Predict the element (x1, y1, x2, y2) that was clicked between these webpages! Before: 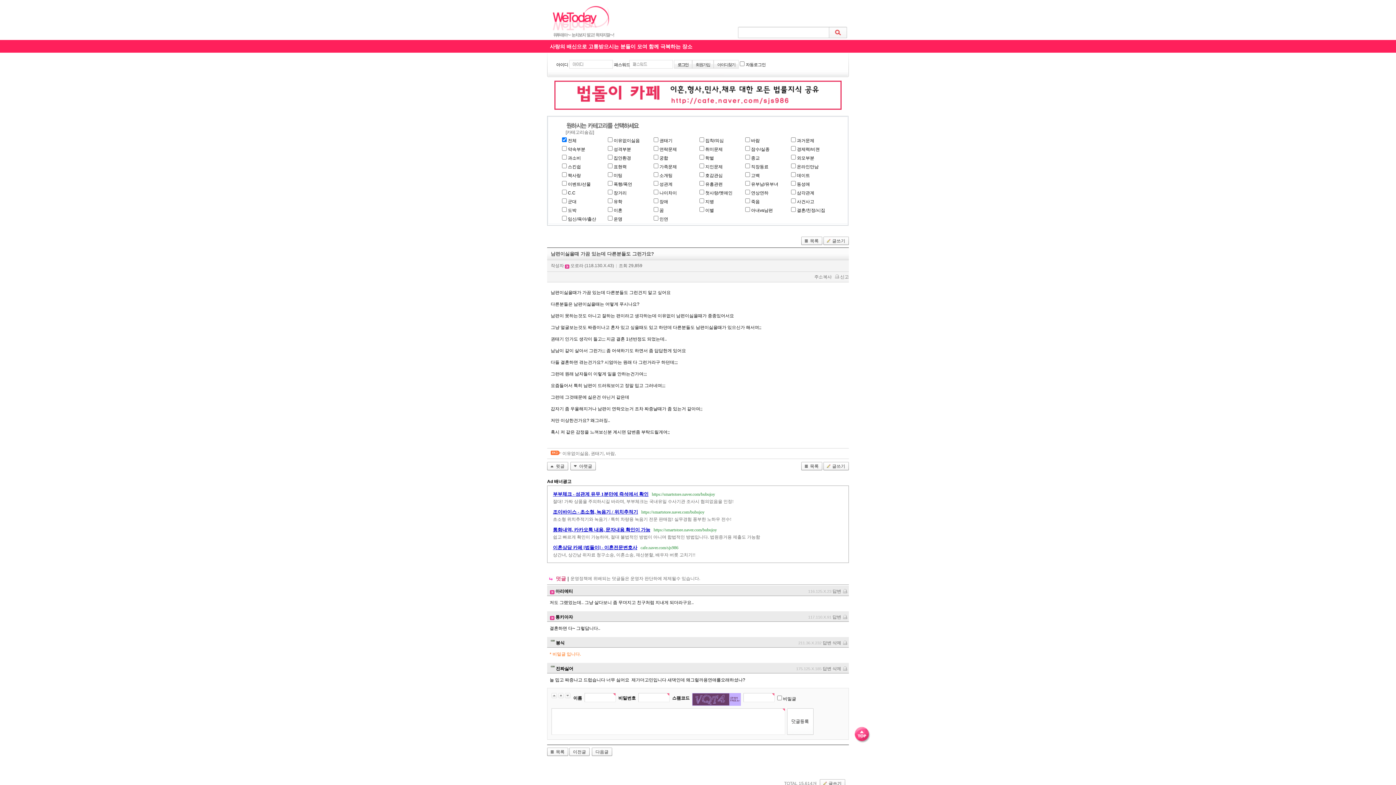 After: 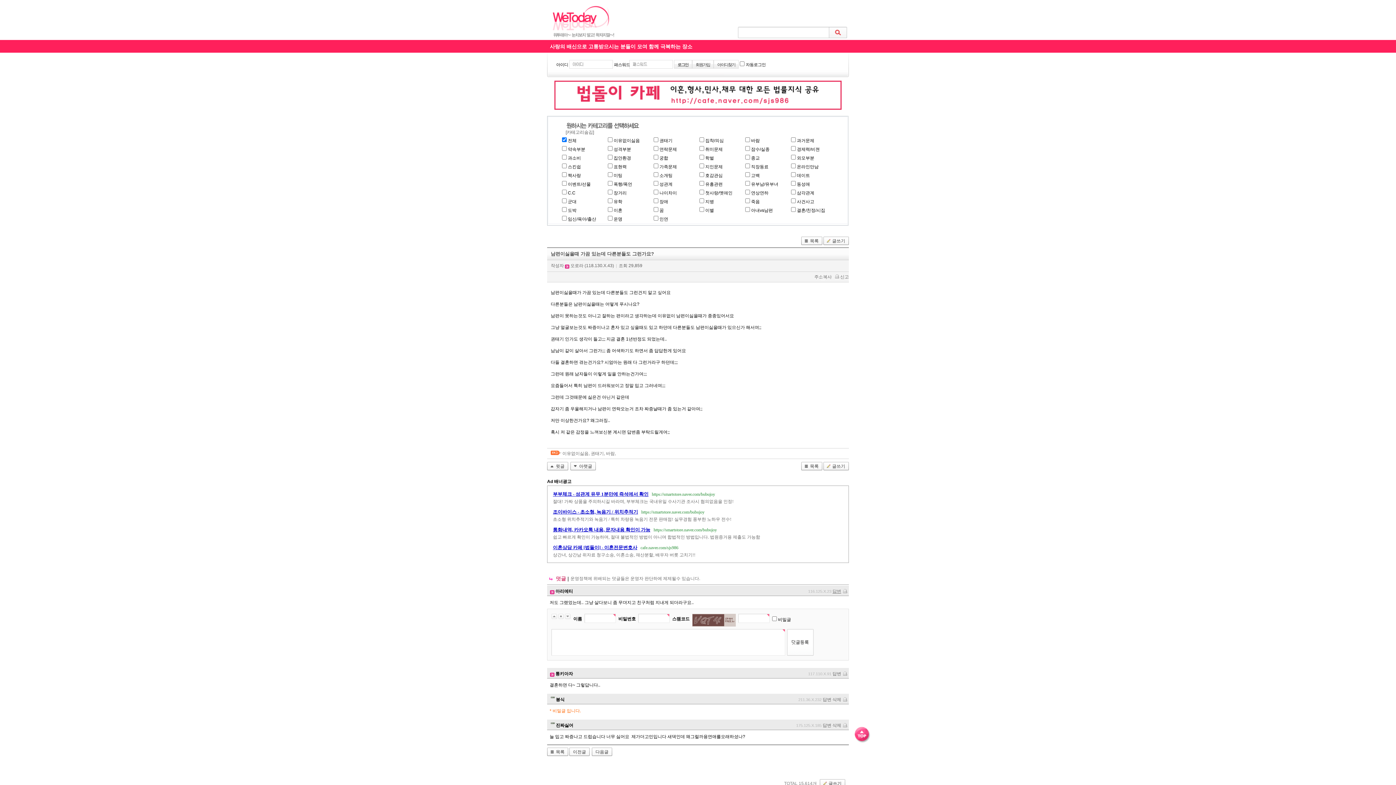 Action: label: 답변 bbox: (832, 589, 841, 594)